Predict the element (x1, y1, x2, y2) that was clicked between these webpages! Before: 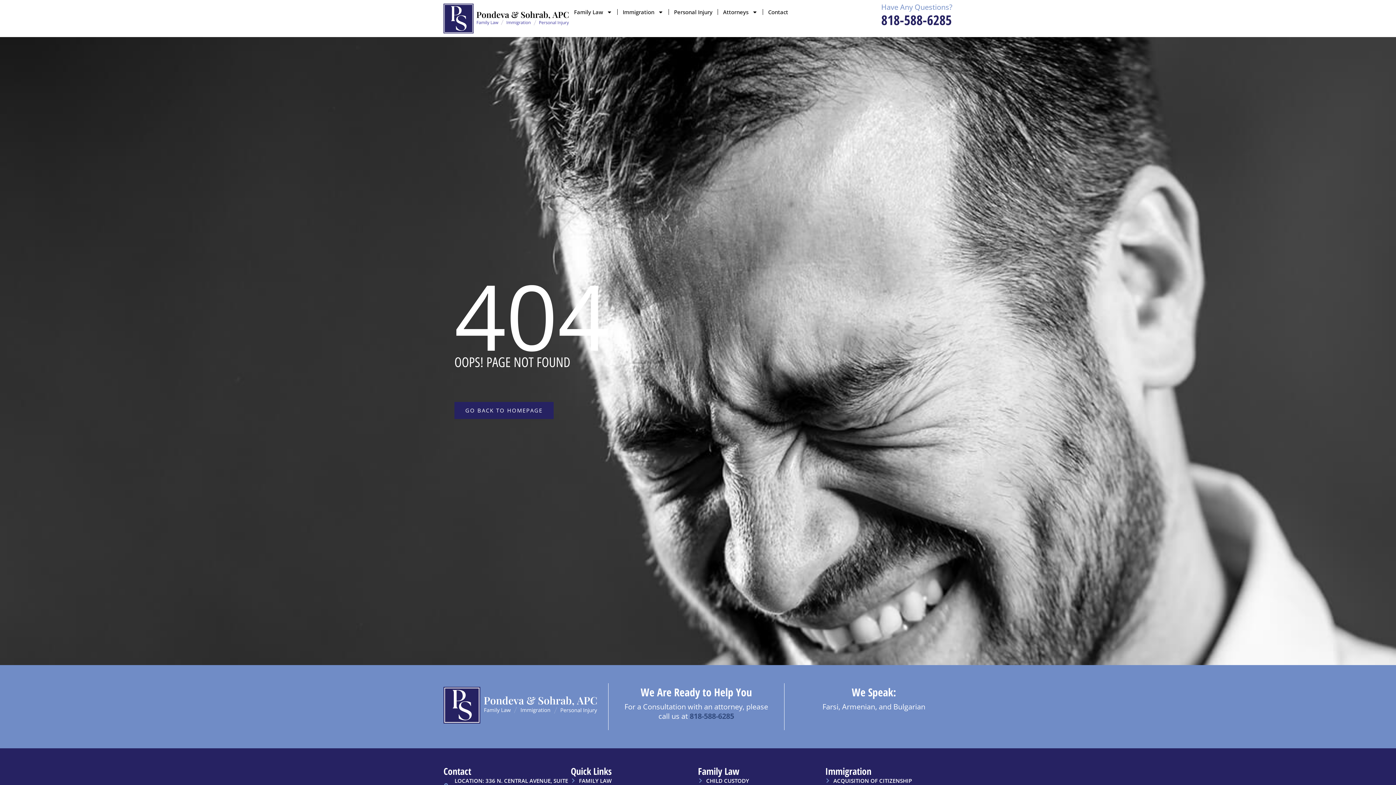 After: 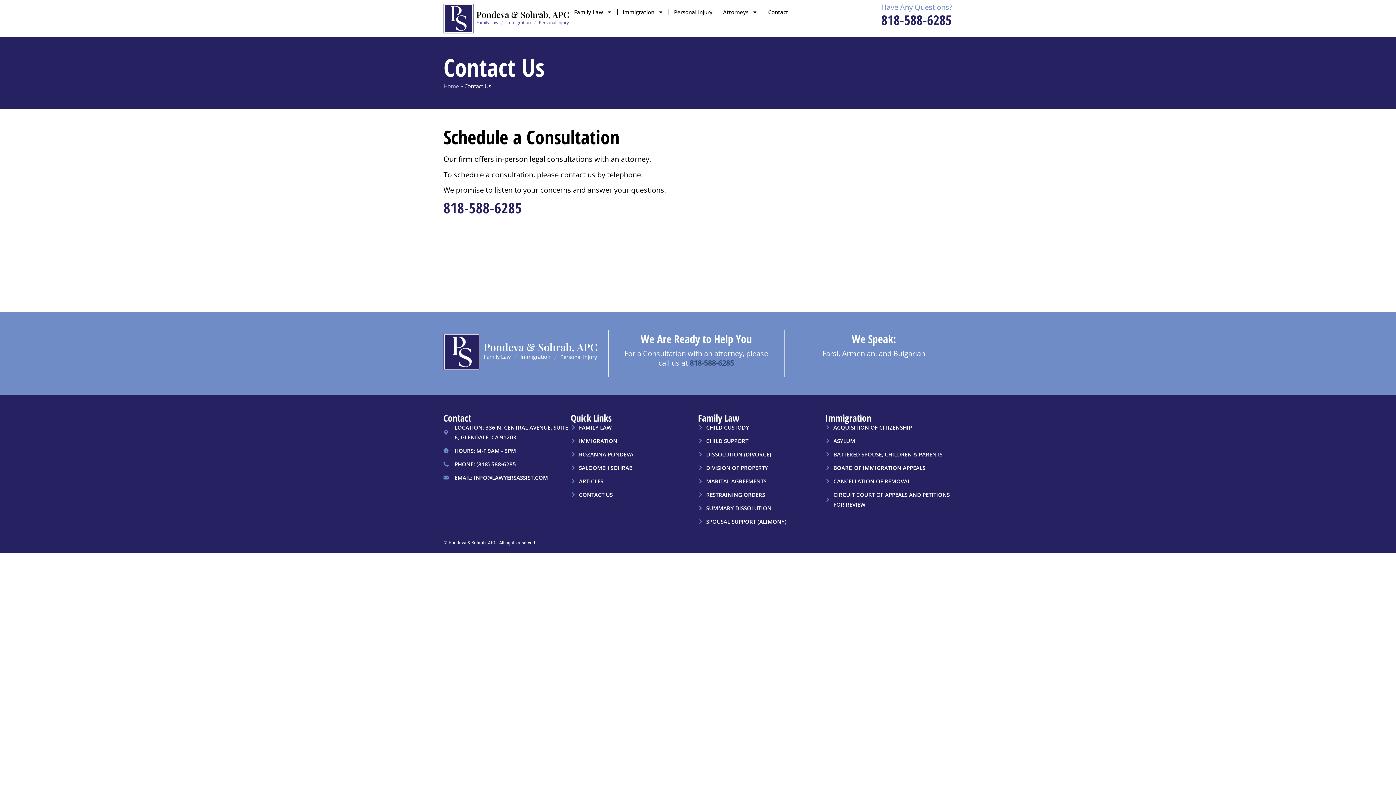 Action: label: Contact bbox: (763, 3, 793, 20)